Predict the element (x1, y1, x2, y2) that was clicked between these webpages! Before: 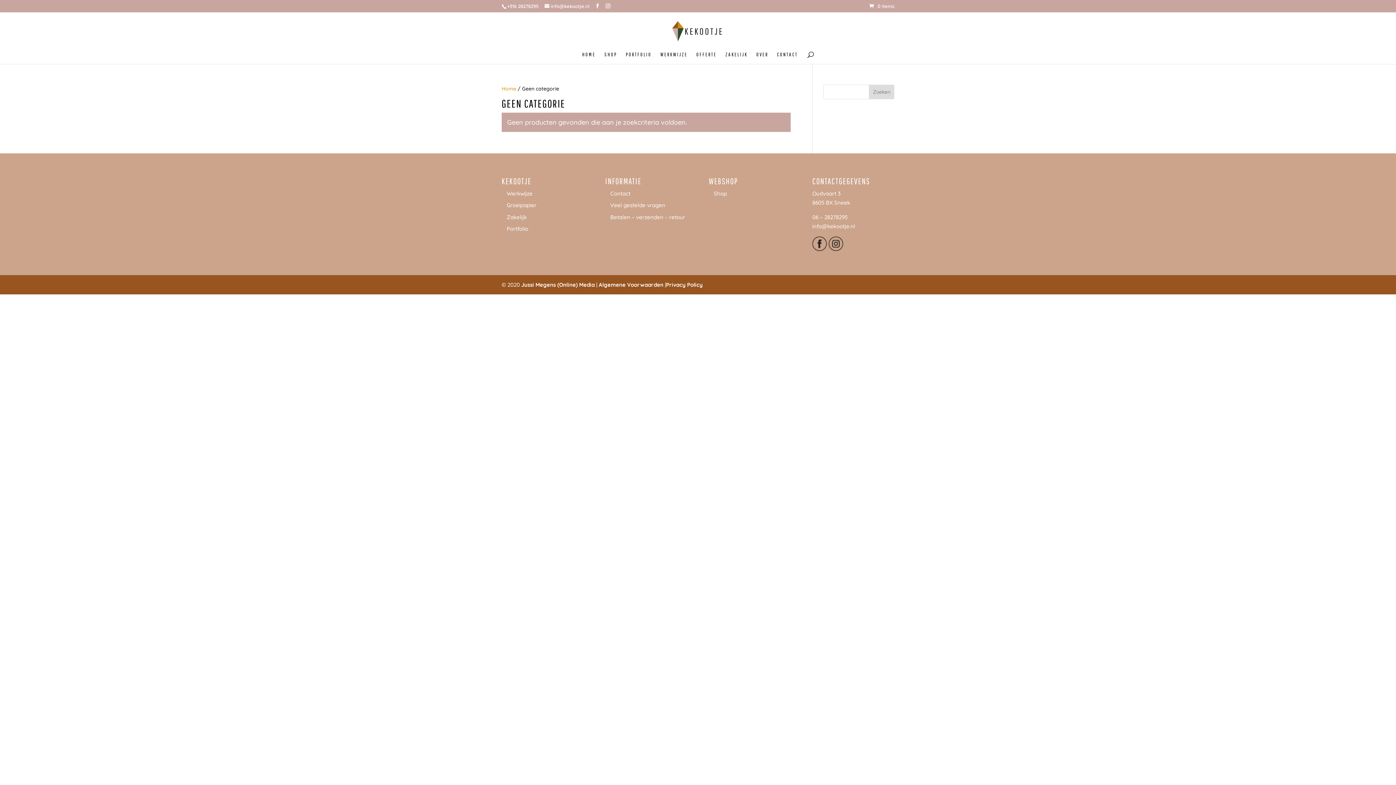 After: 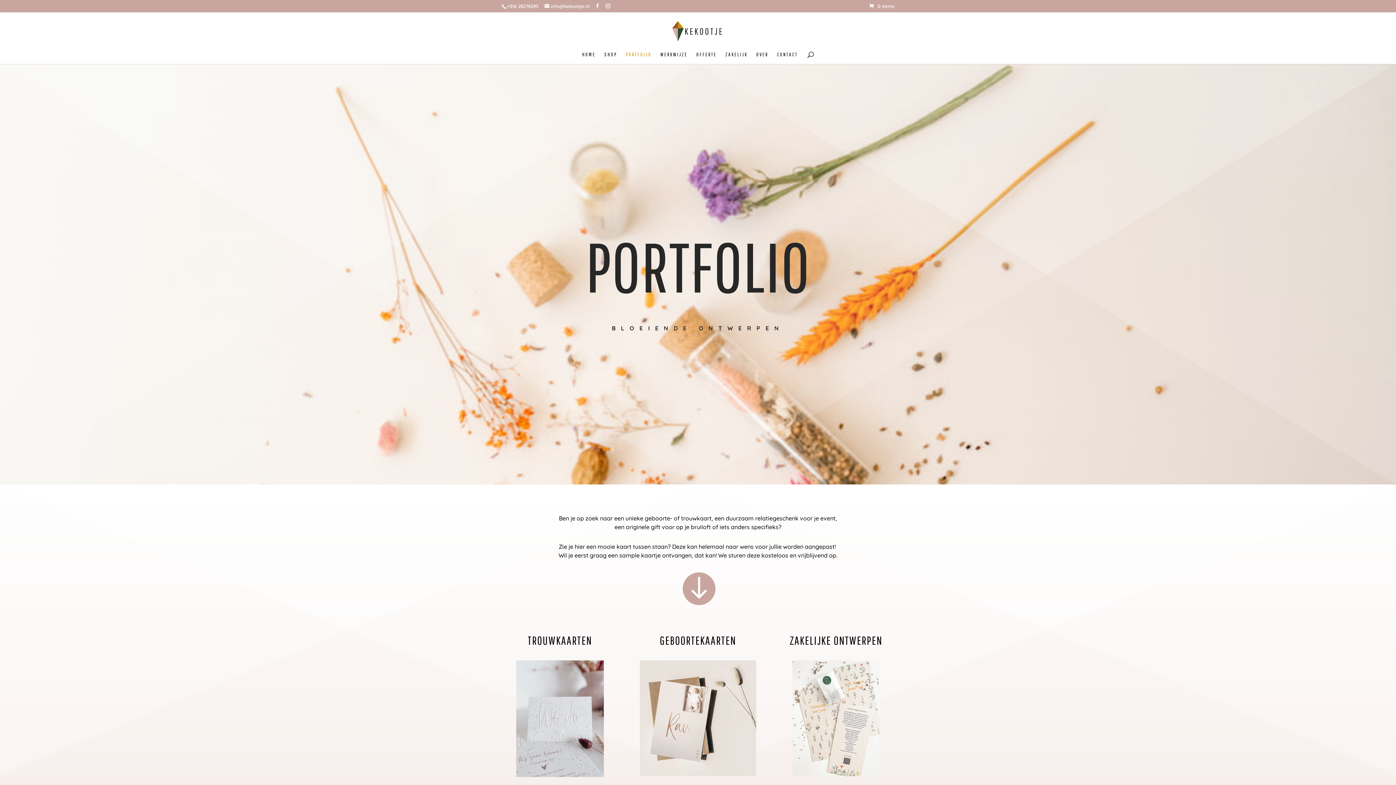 Action: label: Portfolio bbox: (506, 225, 528, 232)